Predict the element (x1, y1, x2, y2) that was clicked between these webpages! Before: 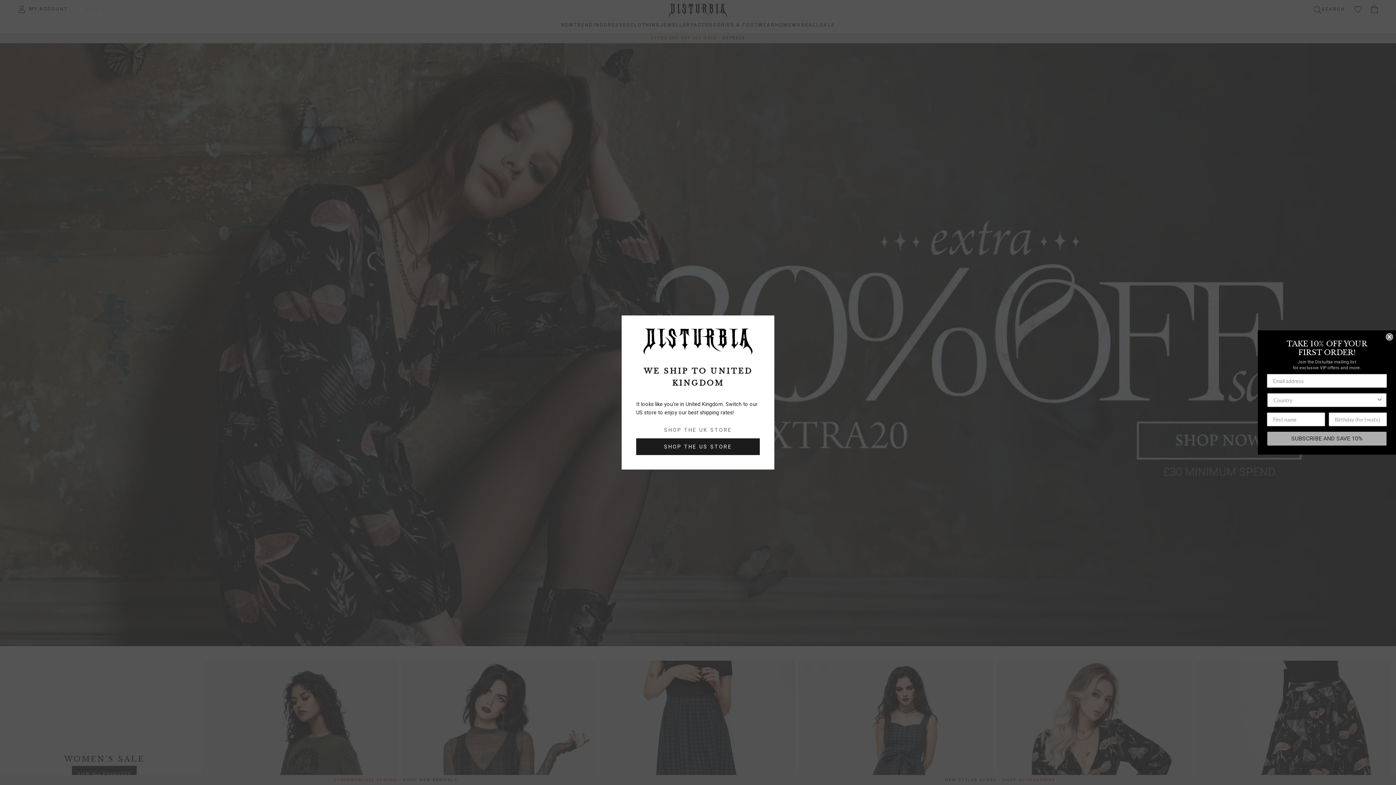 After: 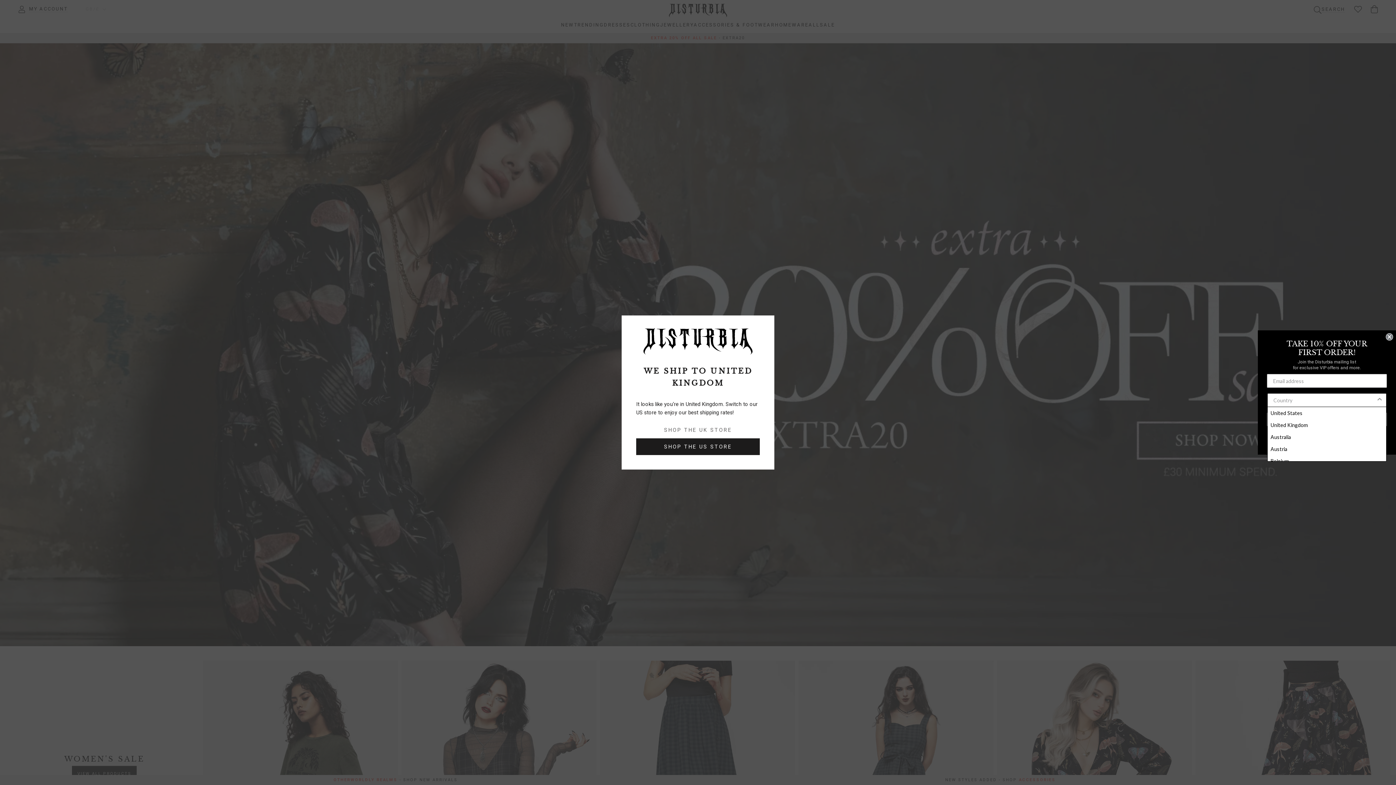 Action: bbox: (1376, 393, 1383, 406) label: Show Options